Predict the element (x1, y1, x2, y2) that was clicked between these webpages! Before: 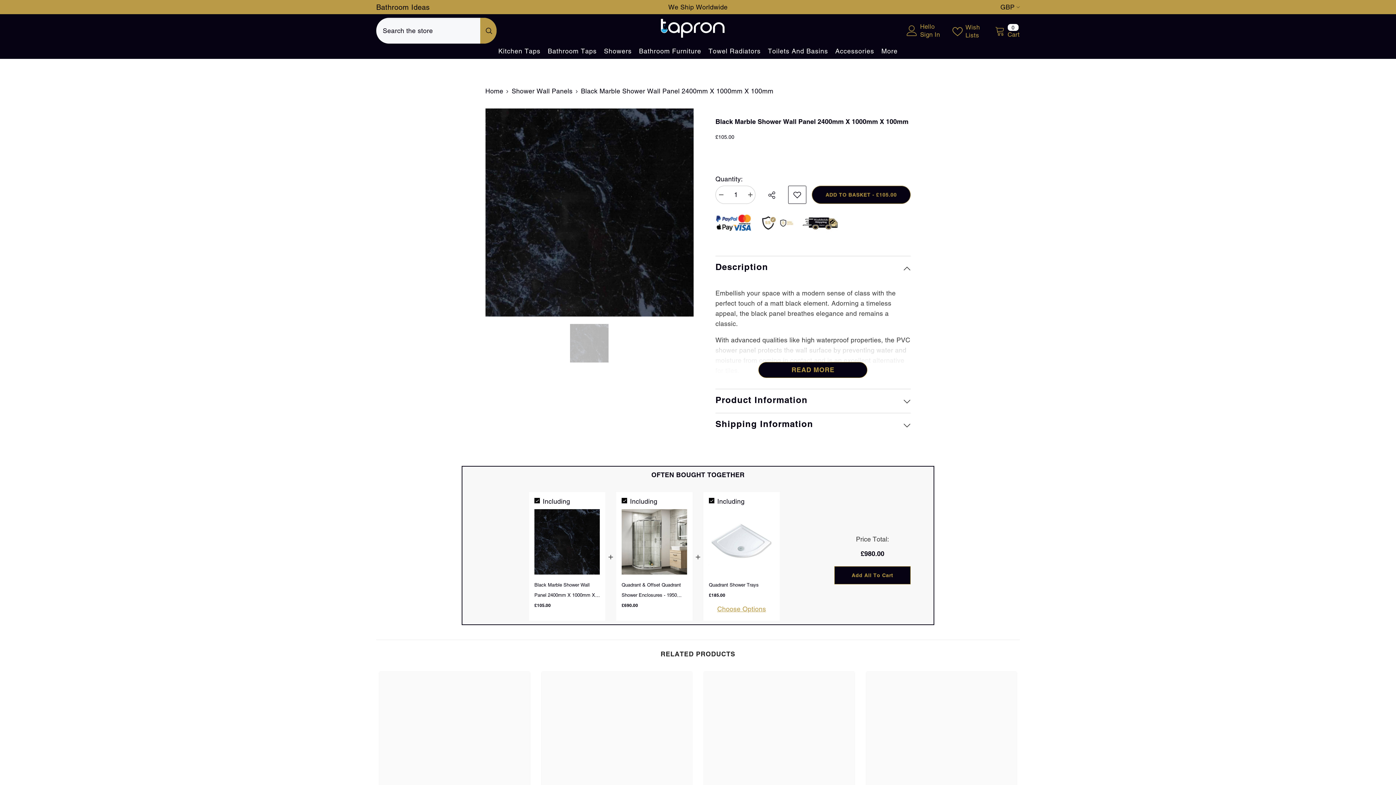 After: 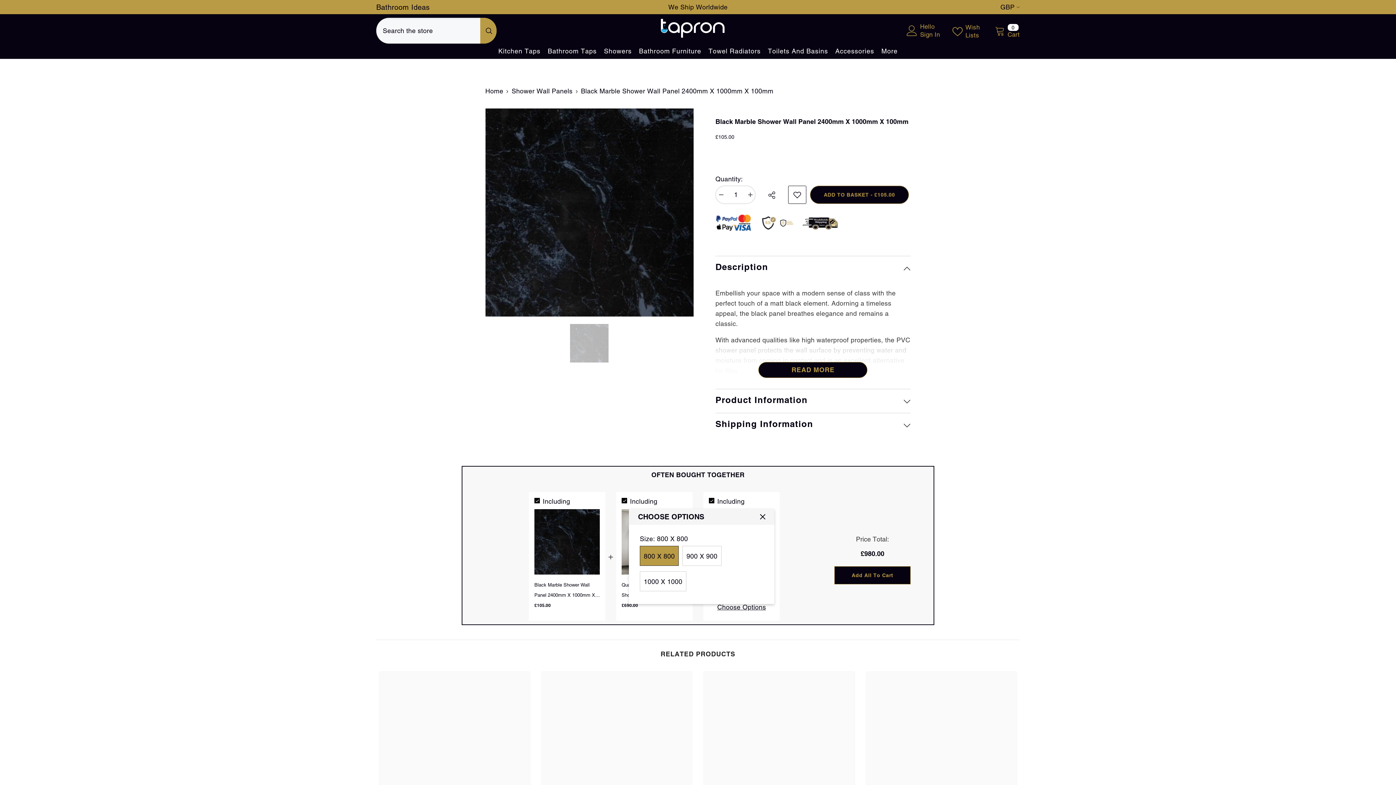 Action: label: Choose Options bbox: (709, 605, 774, 613)